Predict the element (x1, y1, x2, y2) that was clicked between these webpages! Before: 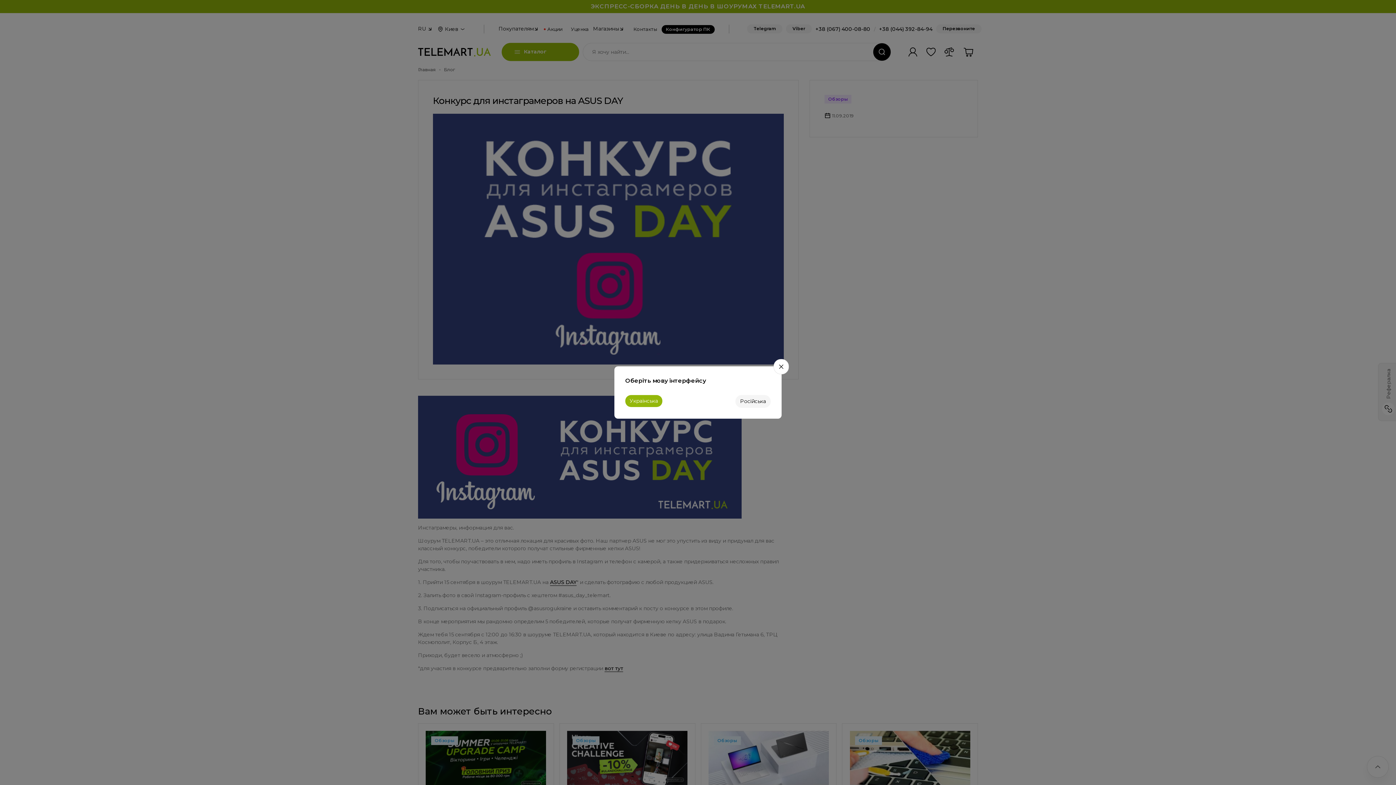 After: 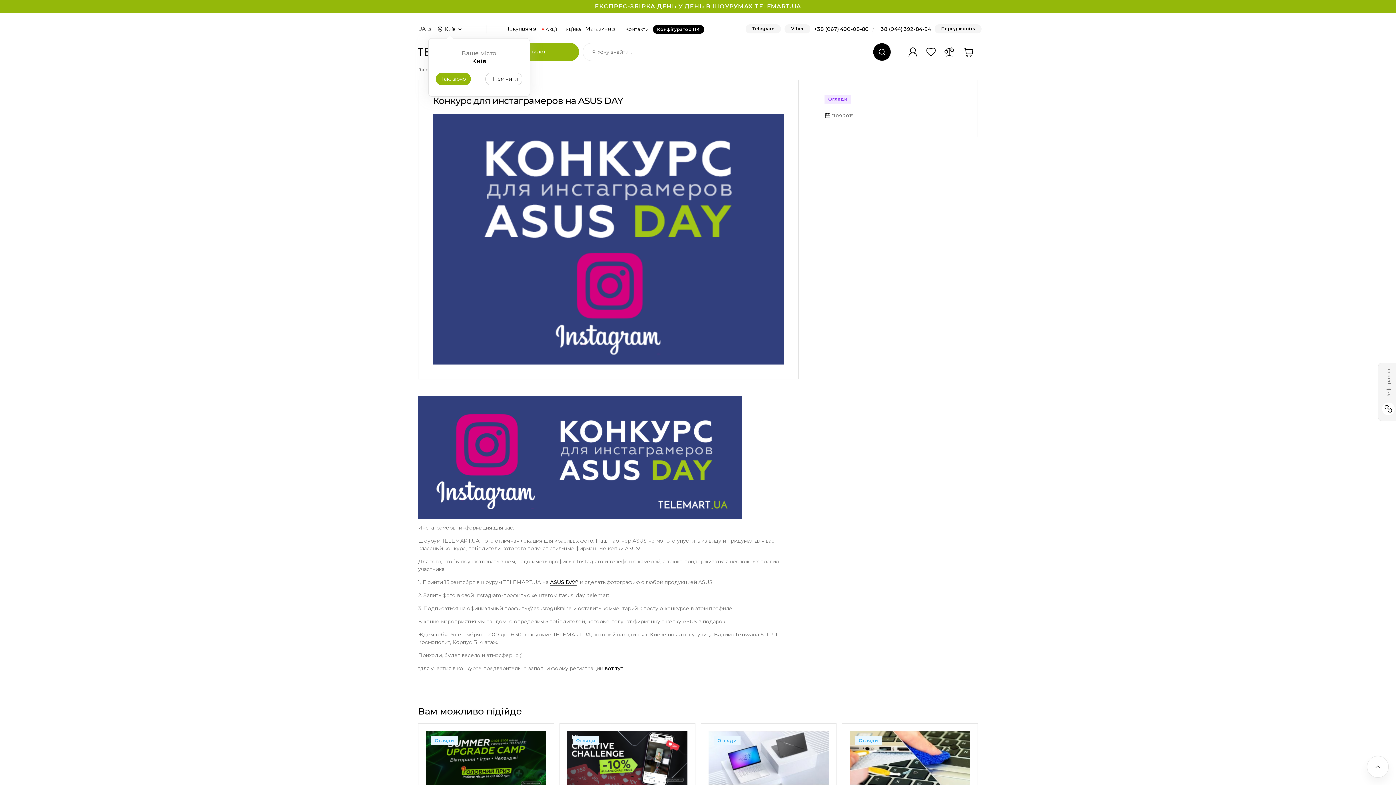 Action: bbox: (773, 359, 789, 374)